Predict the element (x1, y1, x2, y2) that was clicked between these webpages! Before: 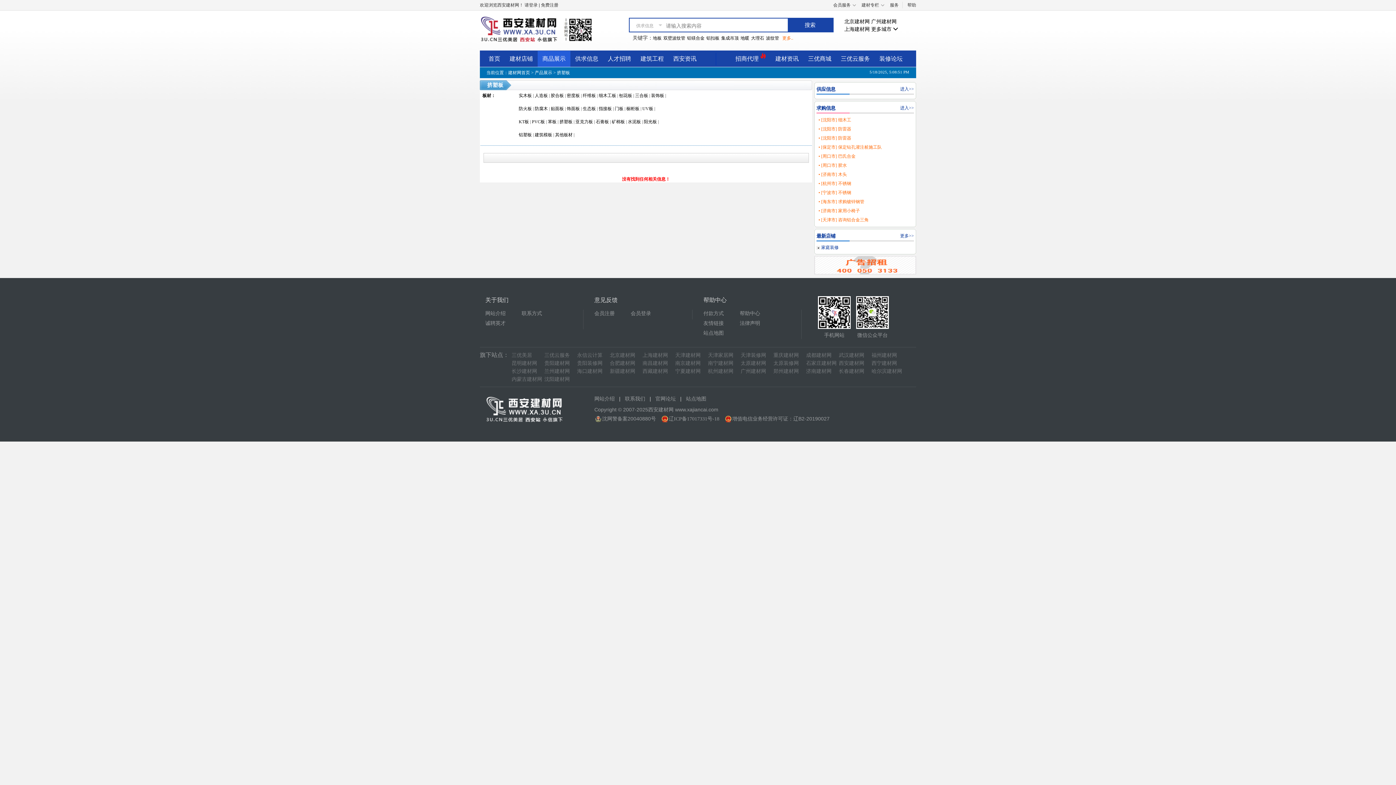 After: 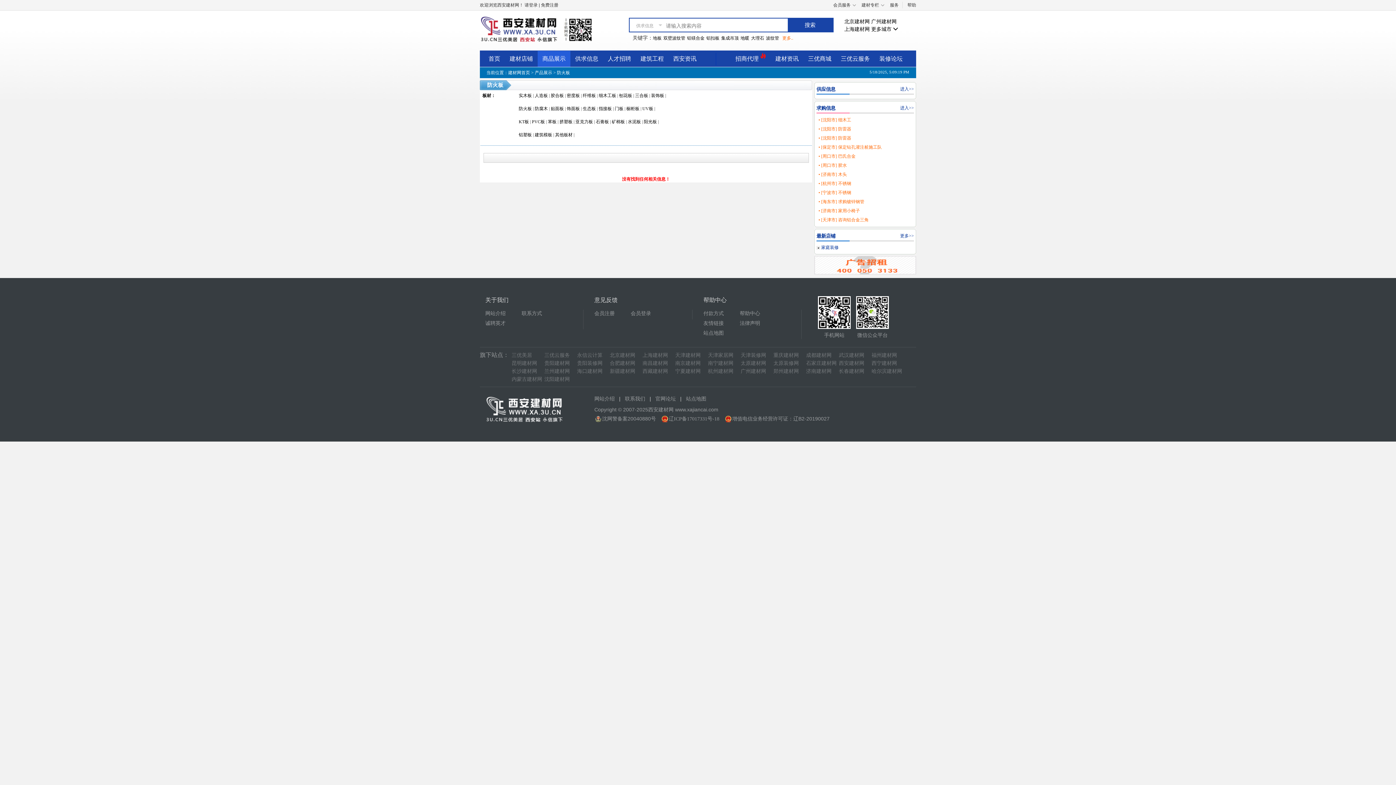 Action: label: 防火板 bbox: (518, 106, 532, 111)